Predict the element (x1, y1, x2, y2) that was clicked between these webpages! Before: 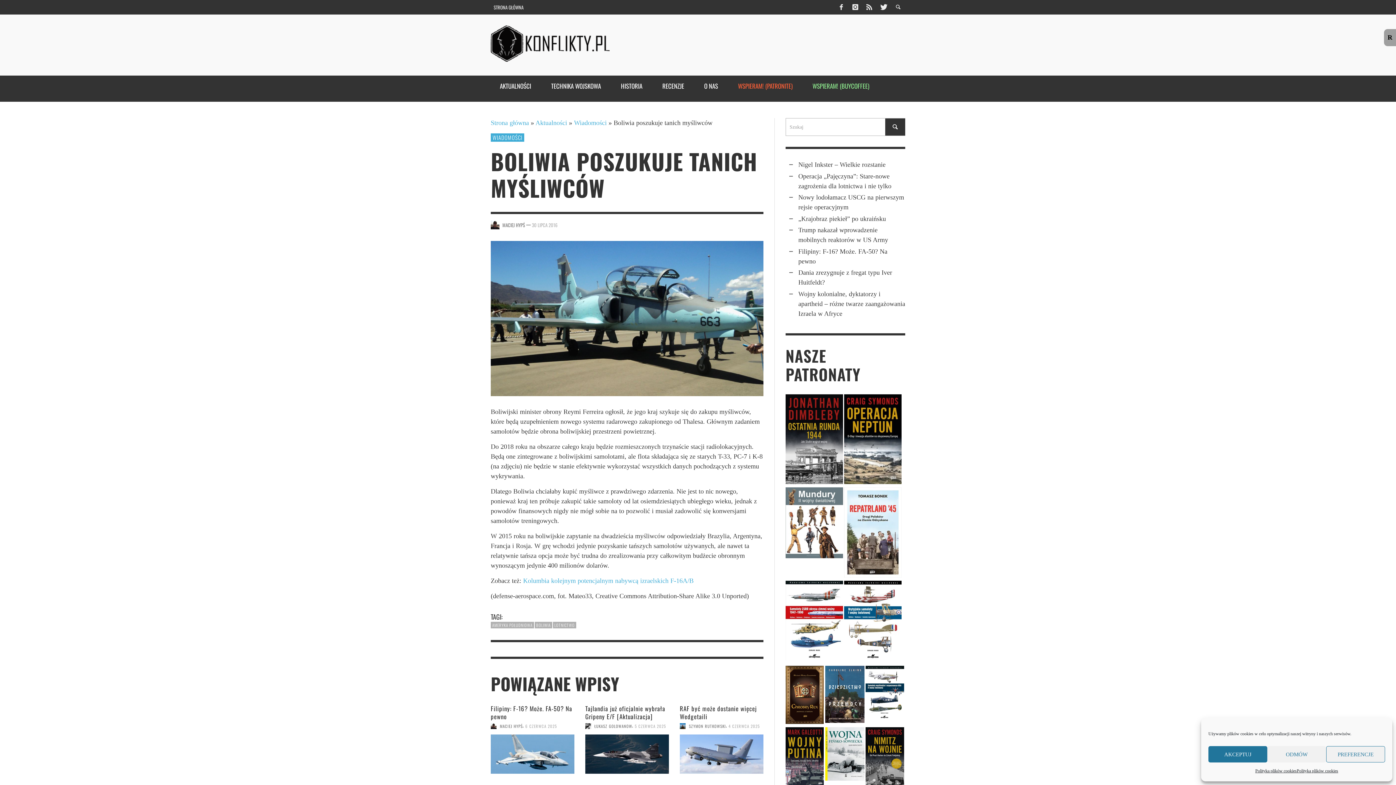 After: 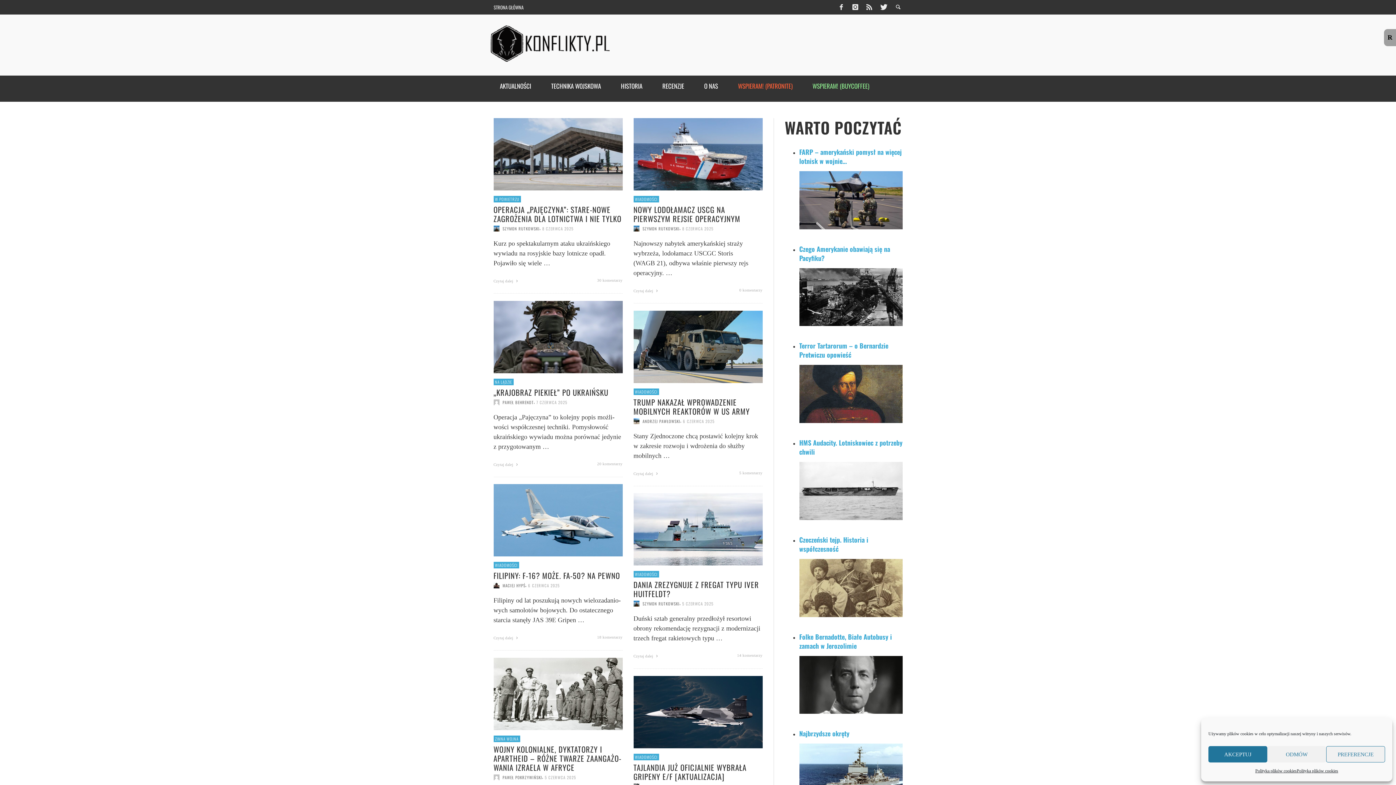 Action: label: STRONA GŁÓWNA bbox: (490, 0, 526, 14)